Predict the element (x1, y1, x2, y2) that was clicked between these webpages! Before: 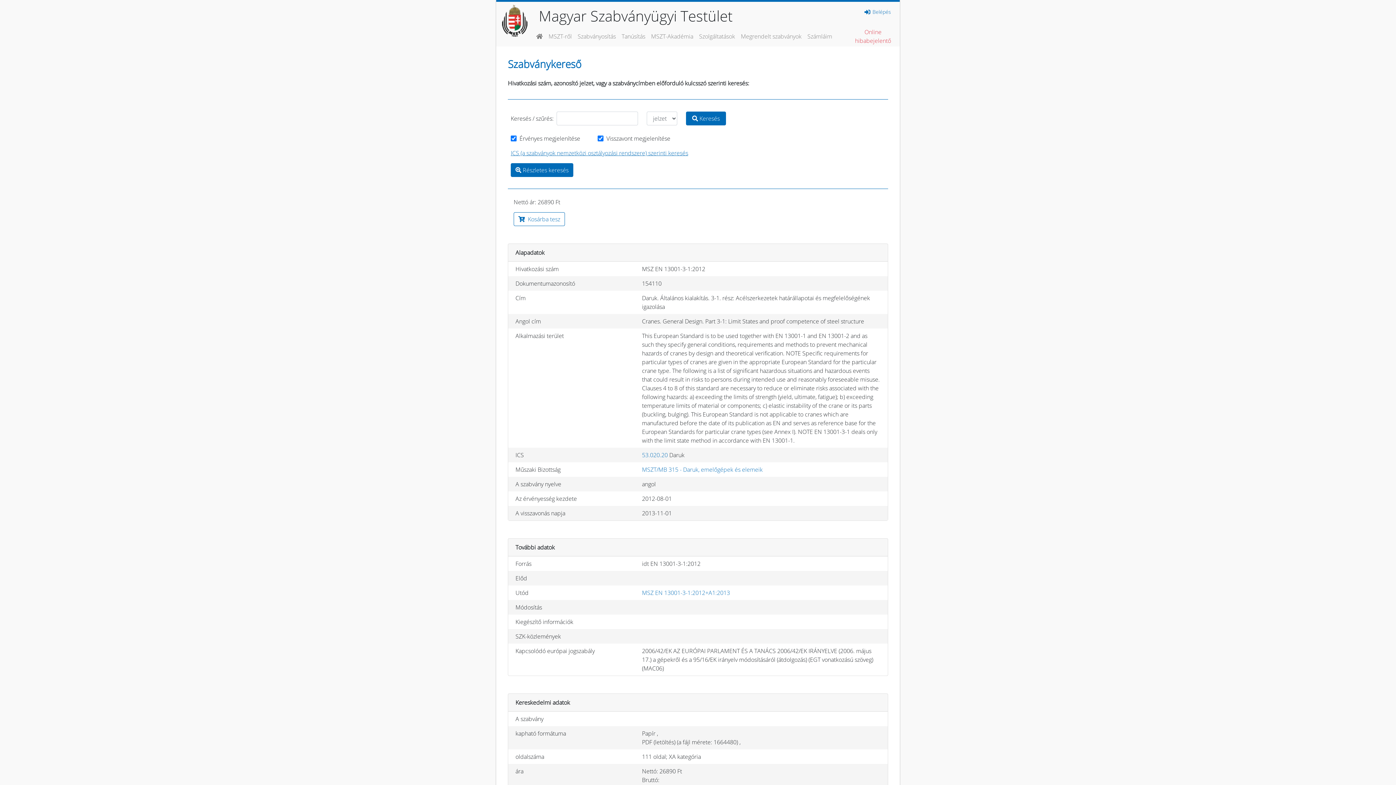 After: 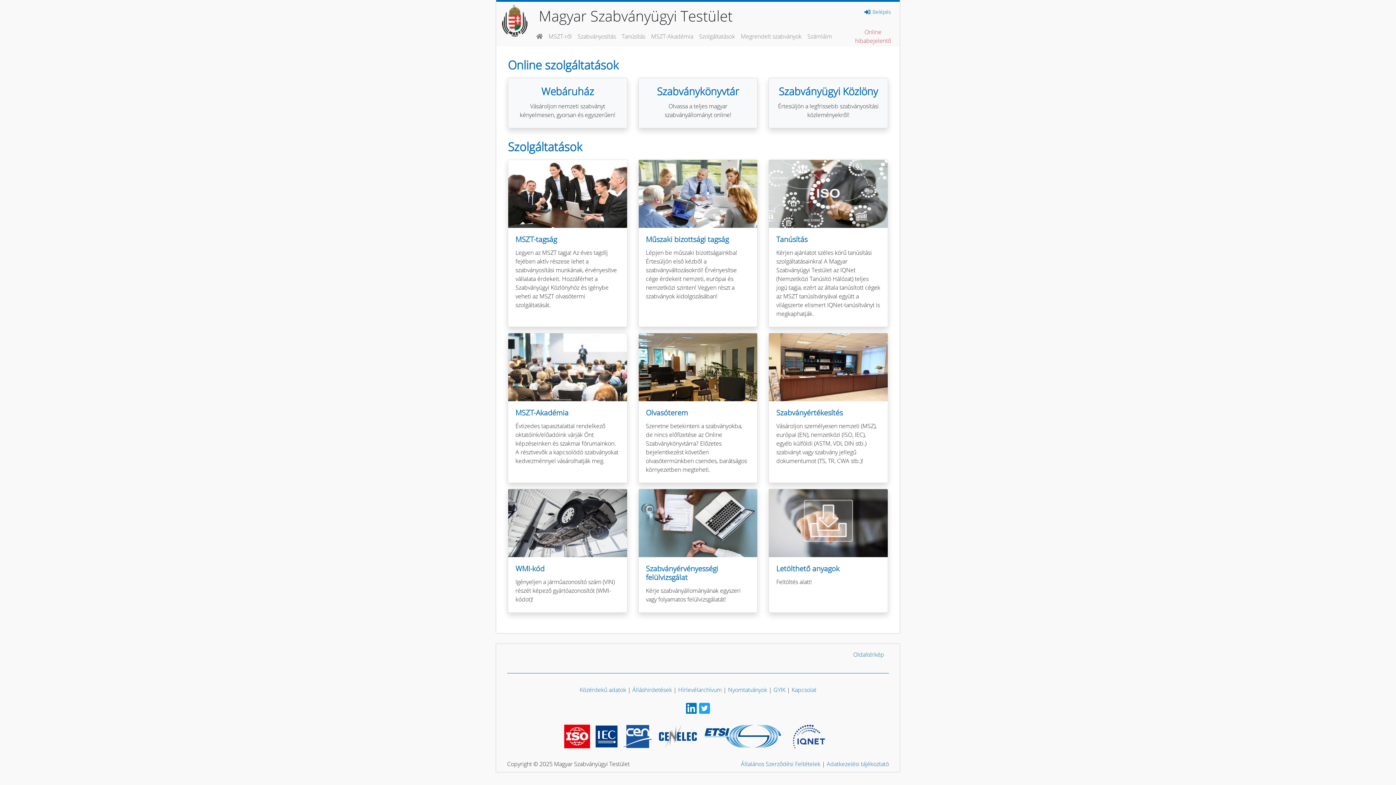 Action: label: Szolgáltatások bbox: (696, 29, 738, 43)